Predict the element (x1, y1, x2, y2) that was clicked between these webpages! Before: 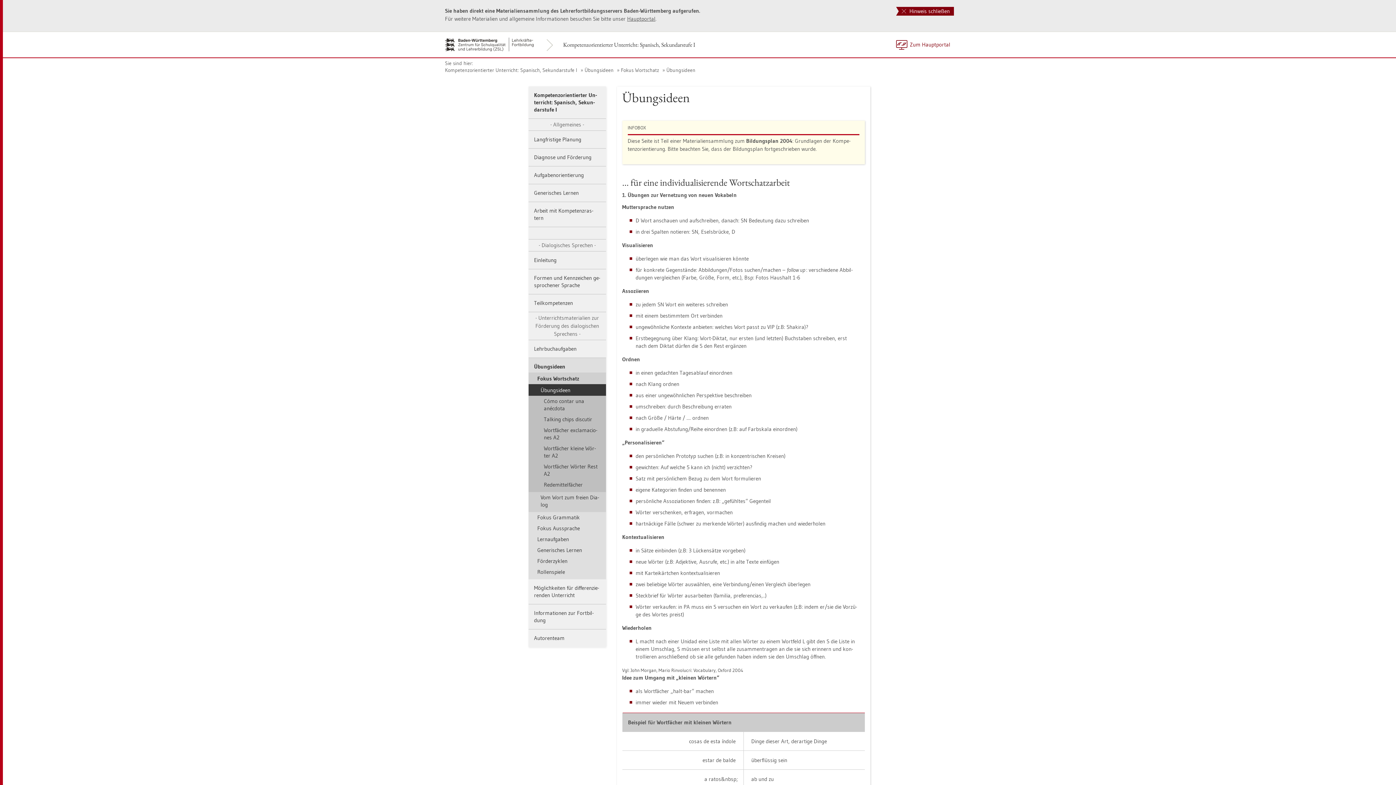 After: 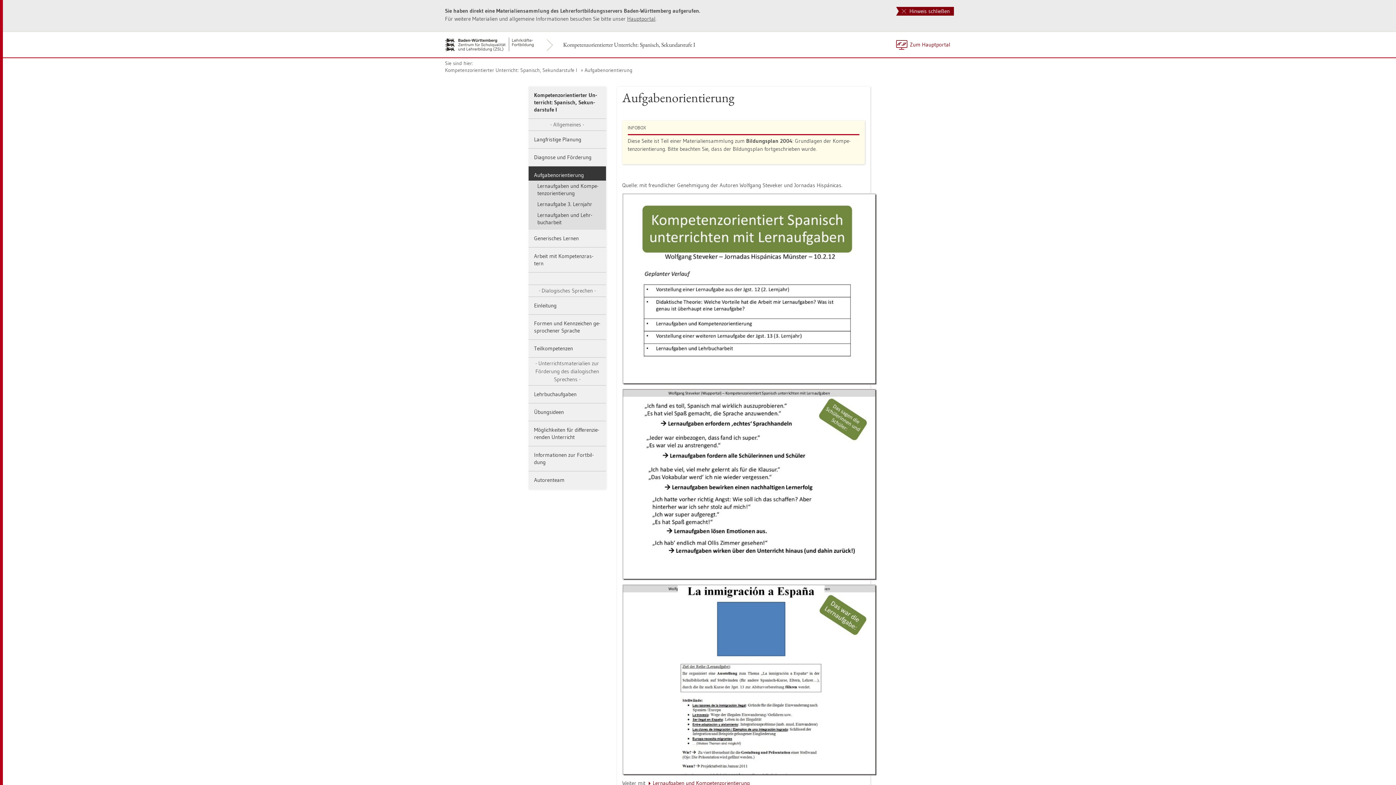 Action: bbox: (528, 166, 606, 184) label: Auf­ga­ben­ori­en­tie­rung